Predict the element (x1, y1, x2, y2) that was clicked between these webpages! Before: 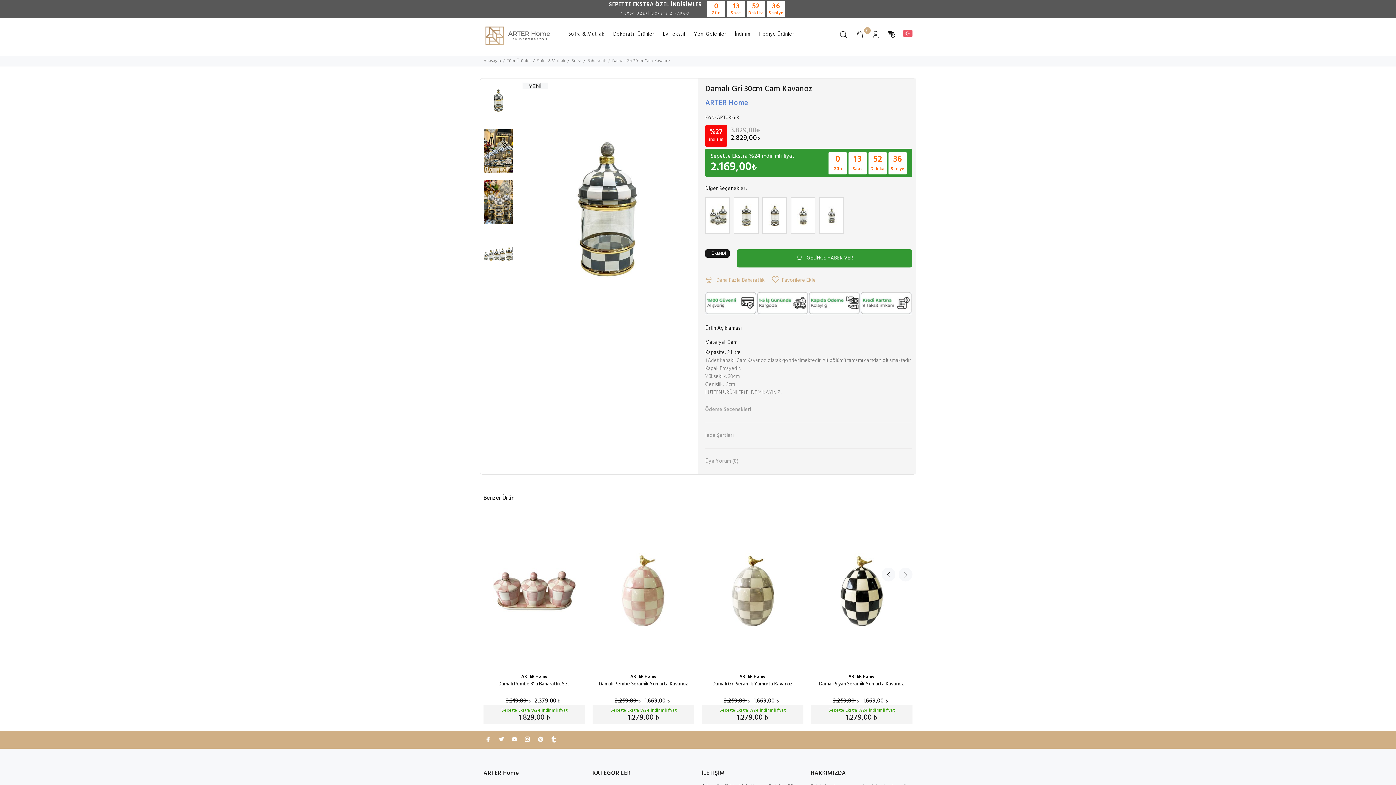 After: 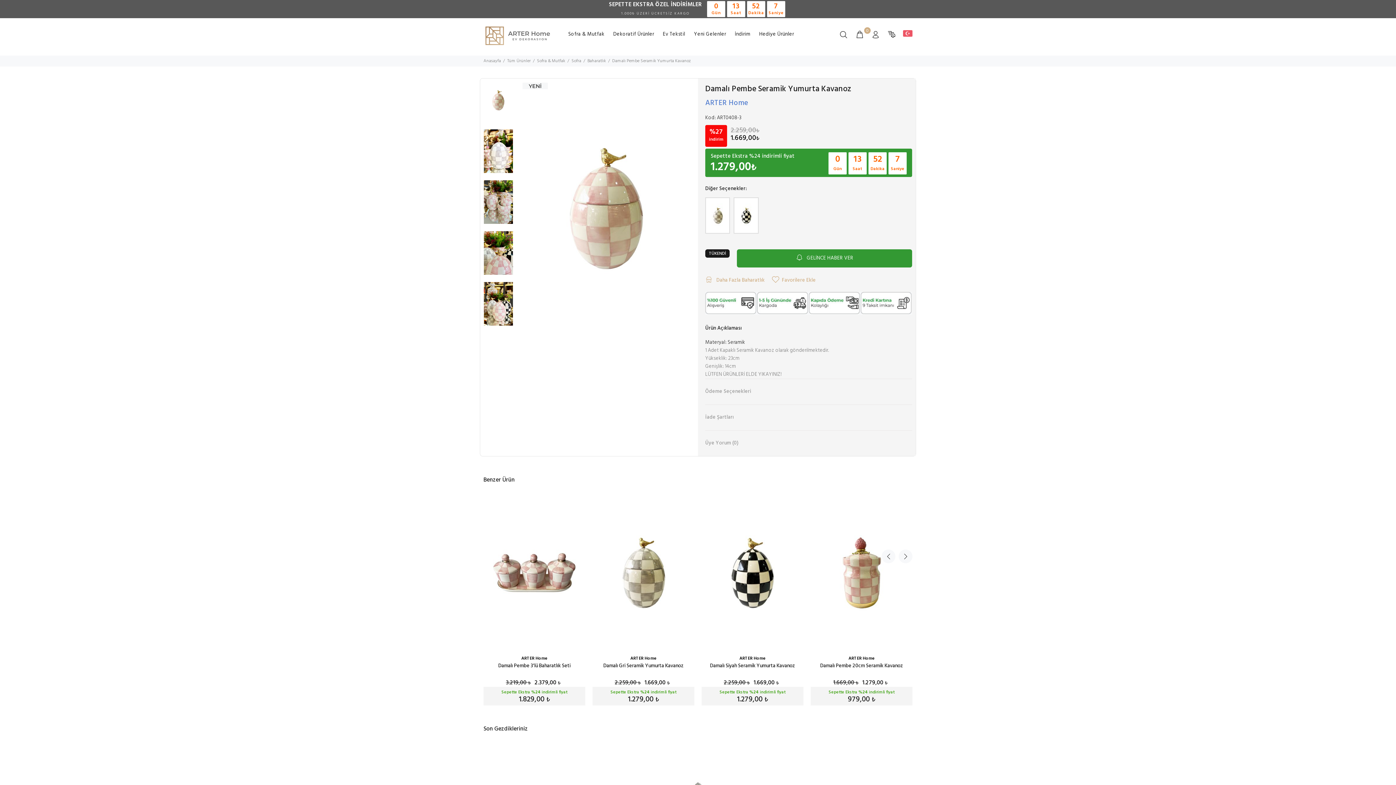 Action: bbox: (592, 514, 694, 667)